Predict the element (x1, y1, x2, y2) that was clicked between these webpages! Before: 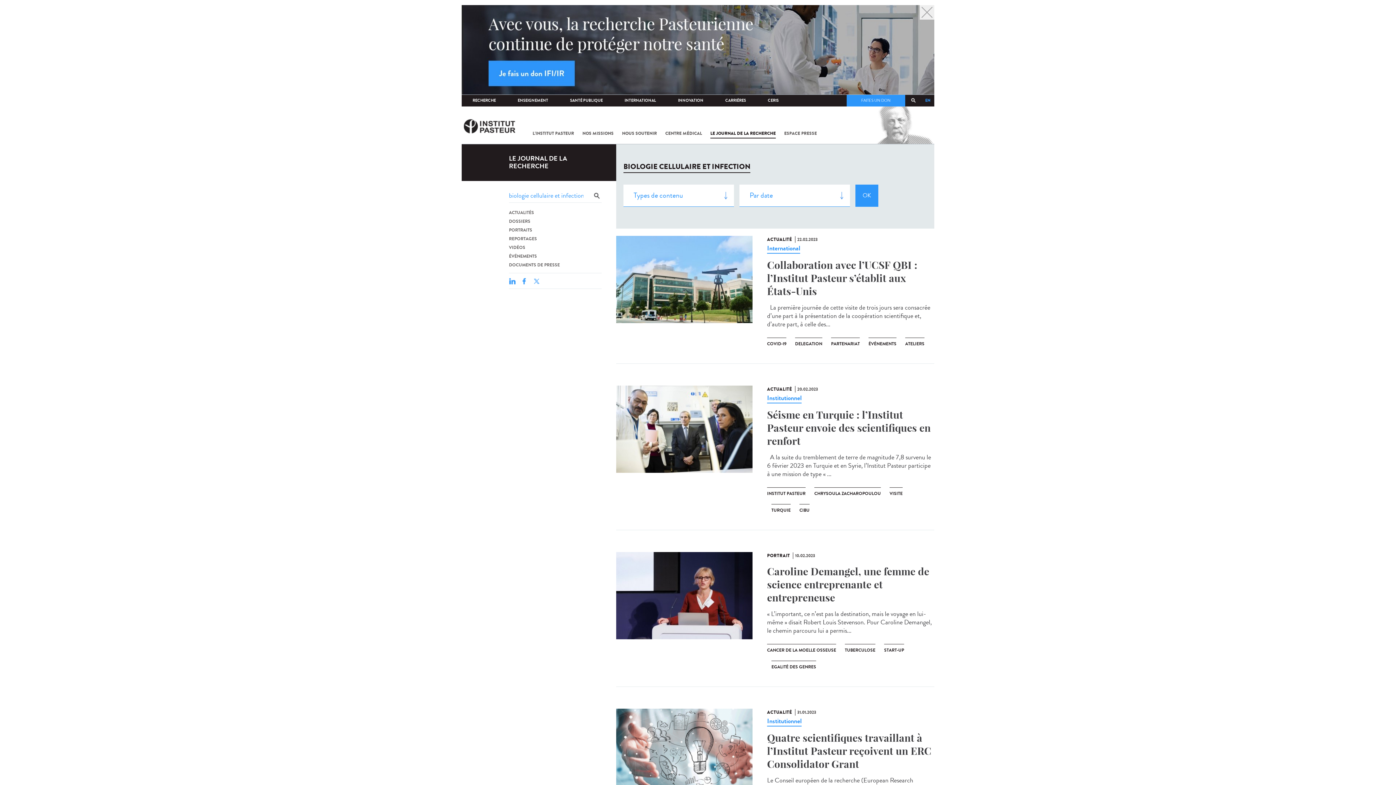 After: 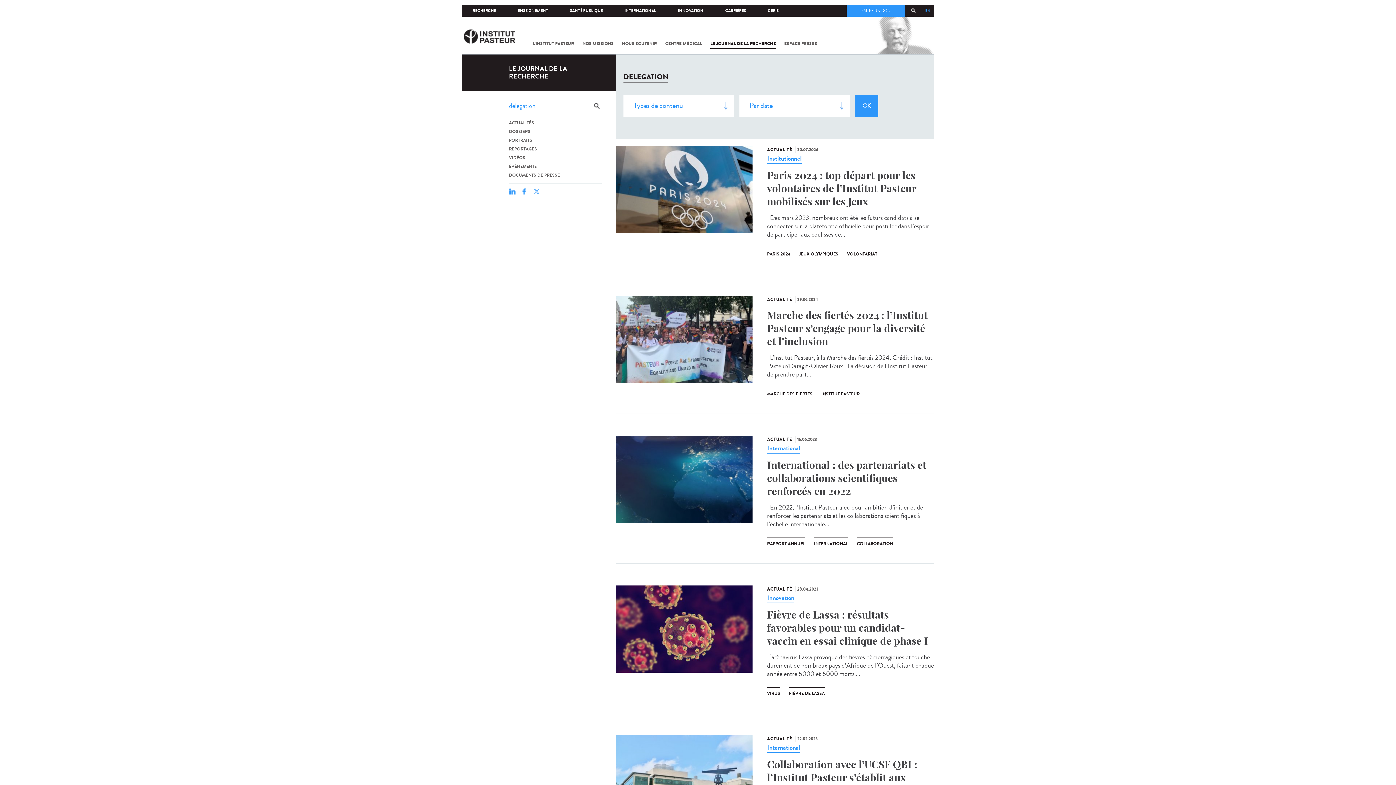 Action: bbox: (795, 337, 822, 352) label: DELEGATION